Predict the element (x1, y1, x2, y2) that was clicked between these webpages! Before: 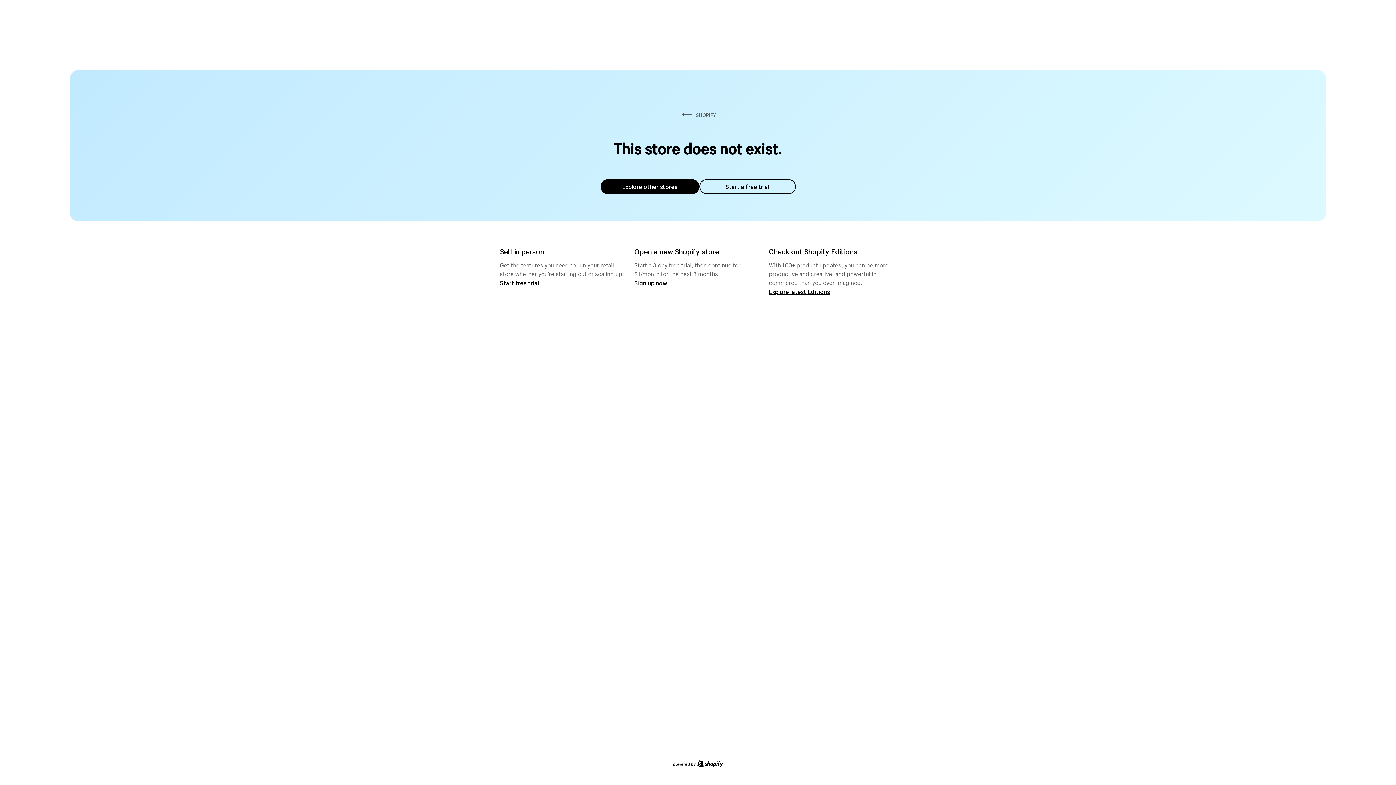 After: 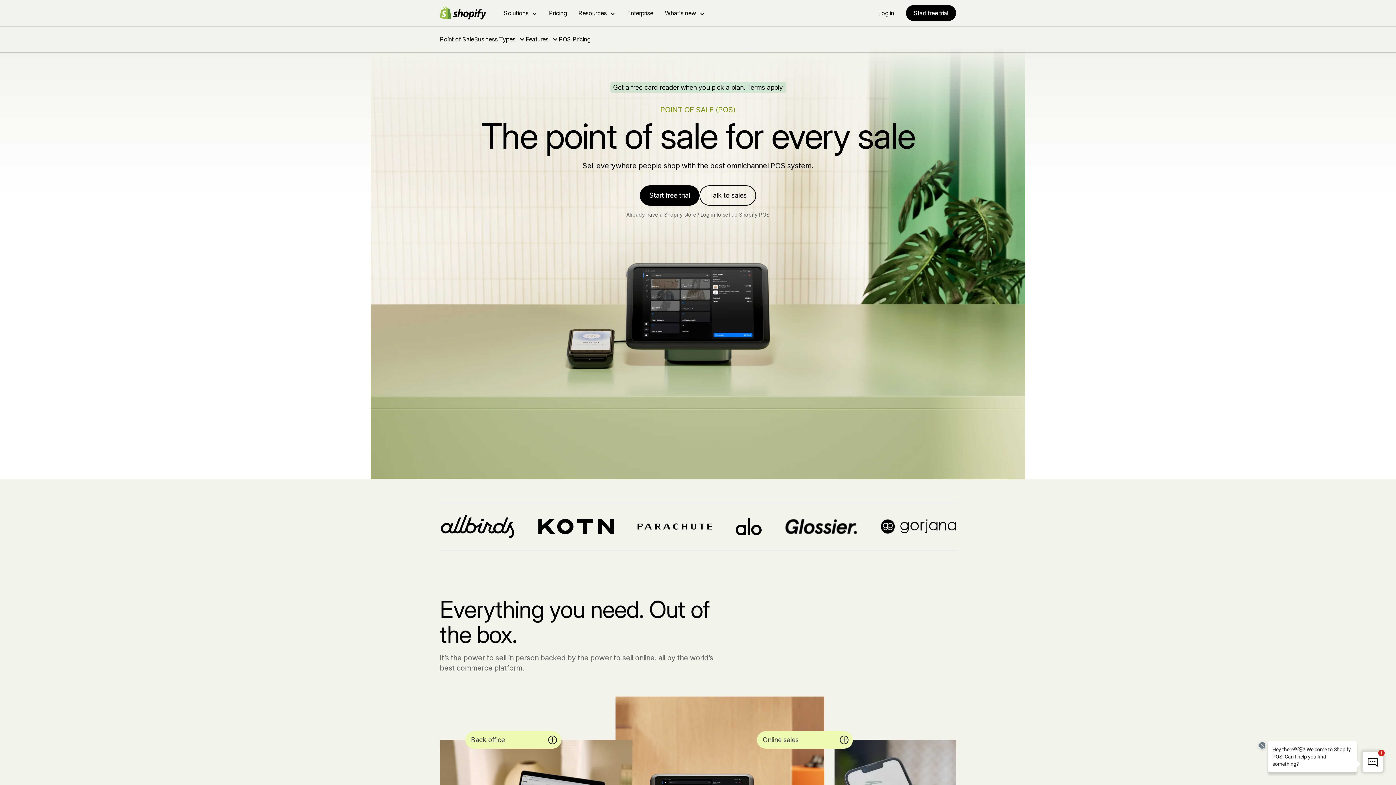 Action: label: Start free trial bbox: (500, 279, 539, 286)